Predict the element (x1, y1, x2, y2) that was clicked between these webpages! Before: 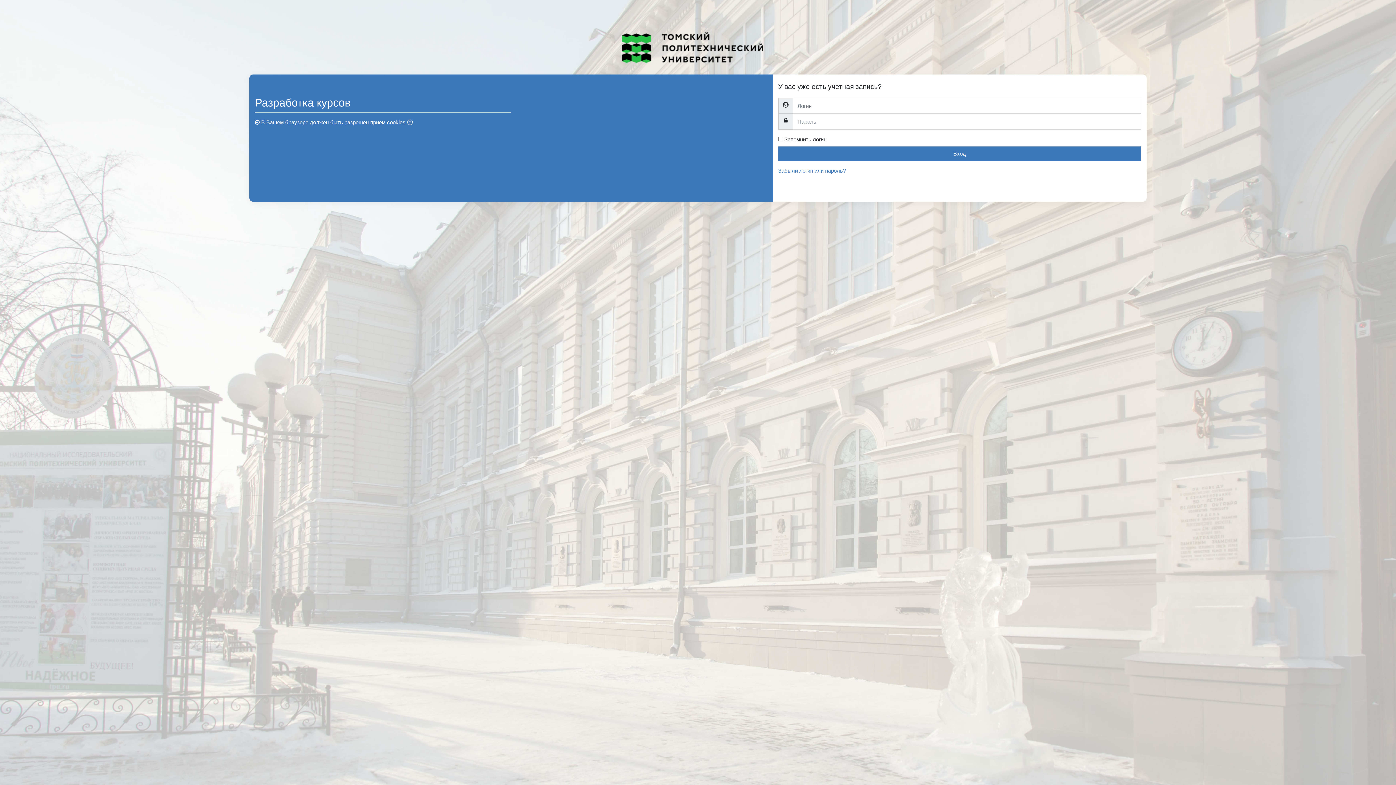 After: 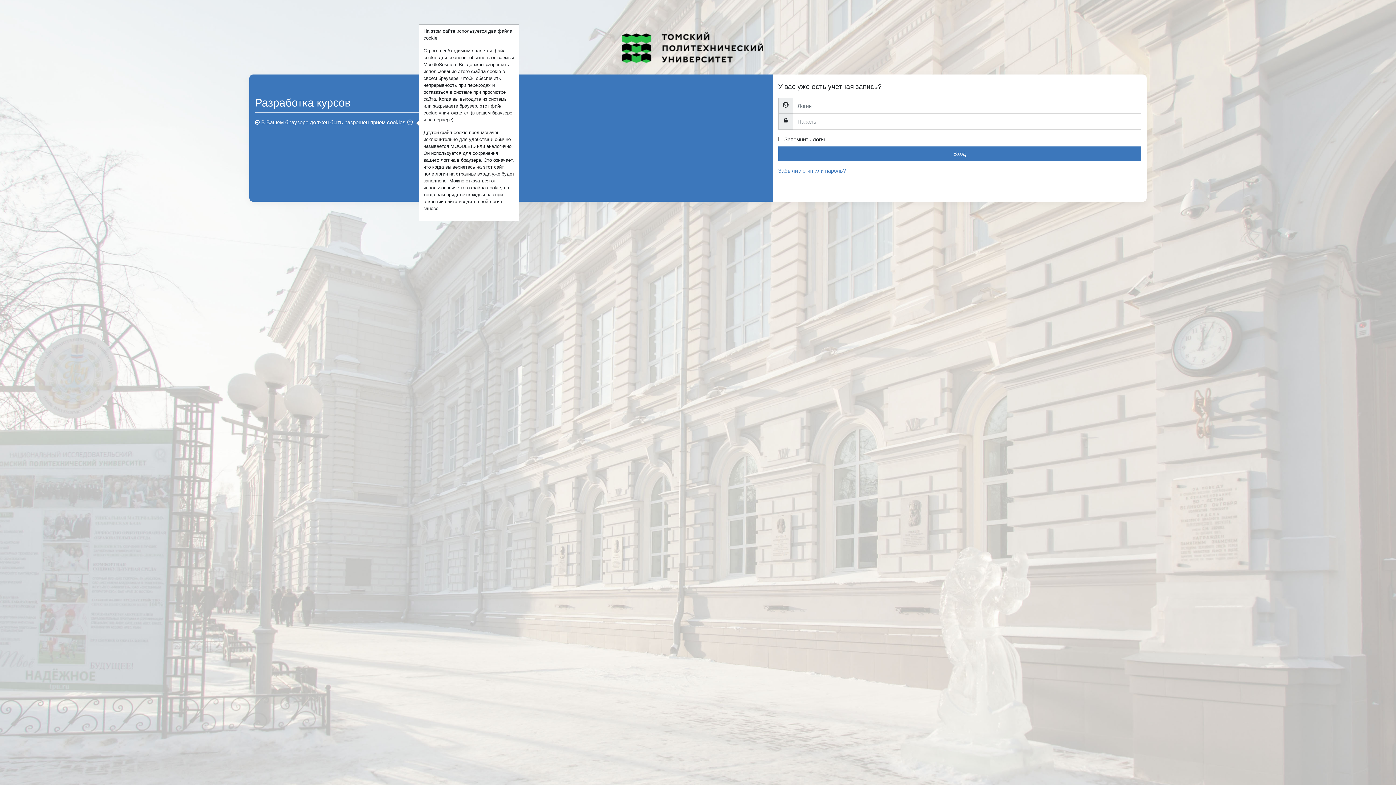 Action: bbox: (407, 118, 416, 127)